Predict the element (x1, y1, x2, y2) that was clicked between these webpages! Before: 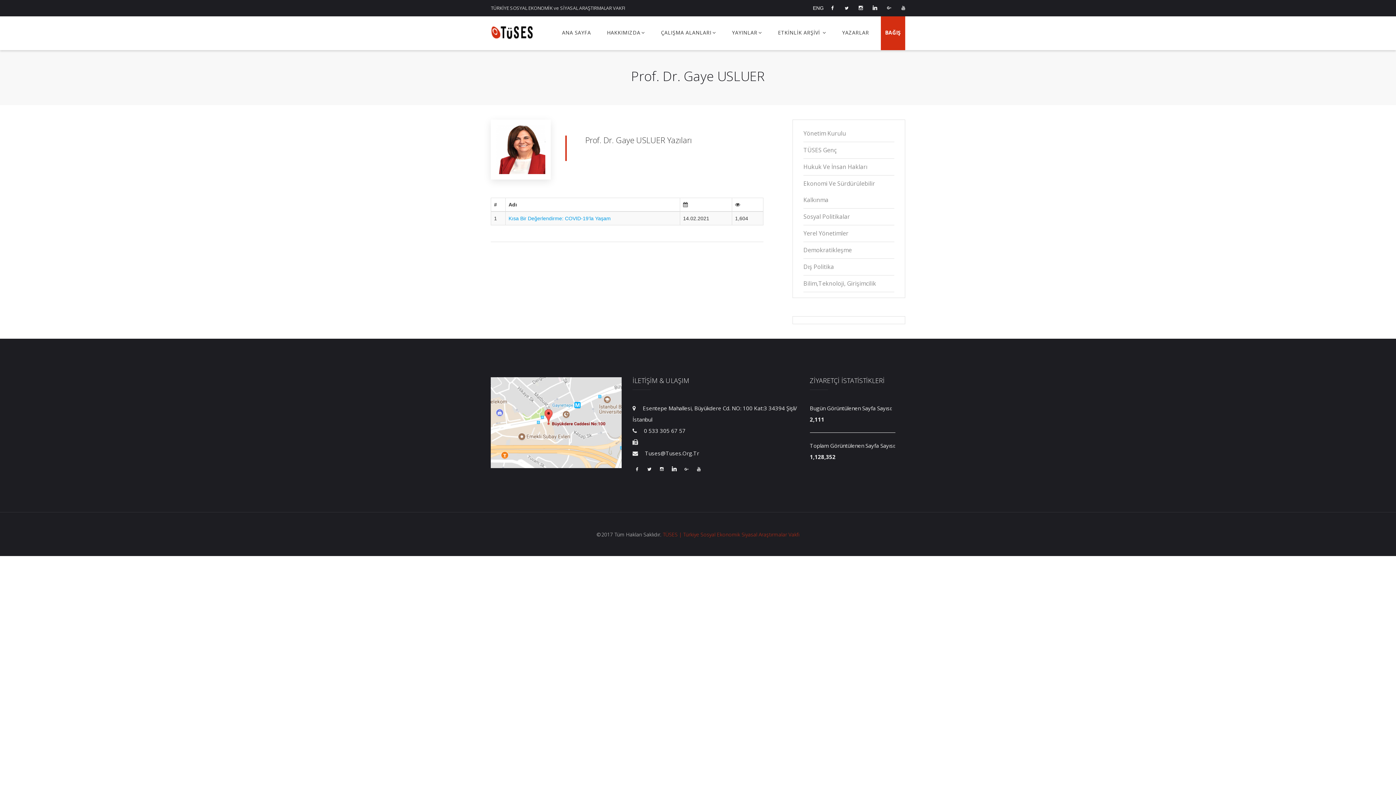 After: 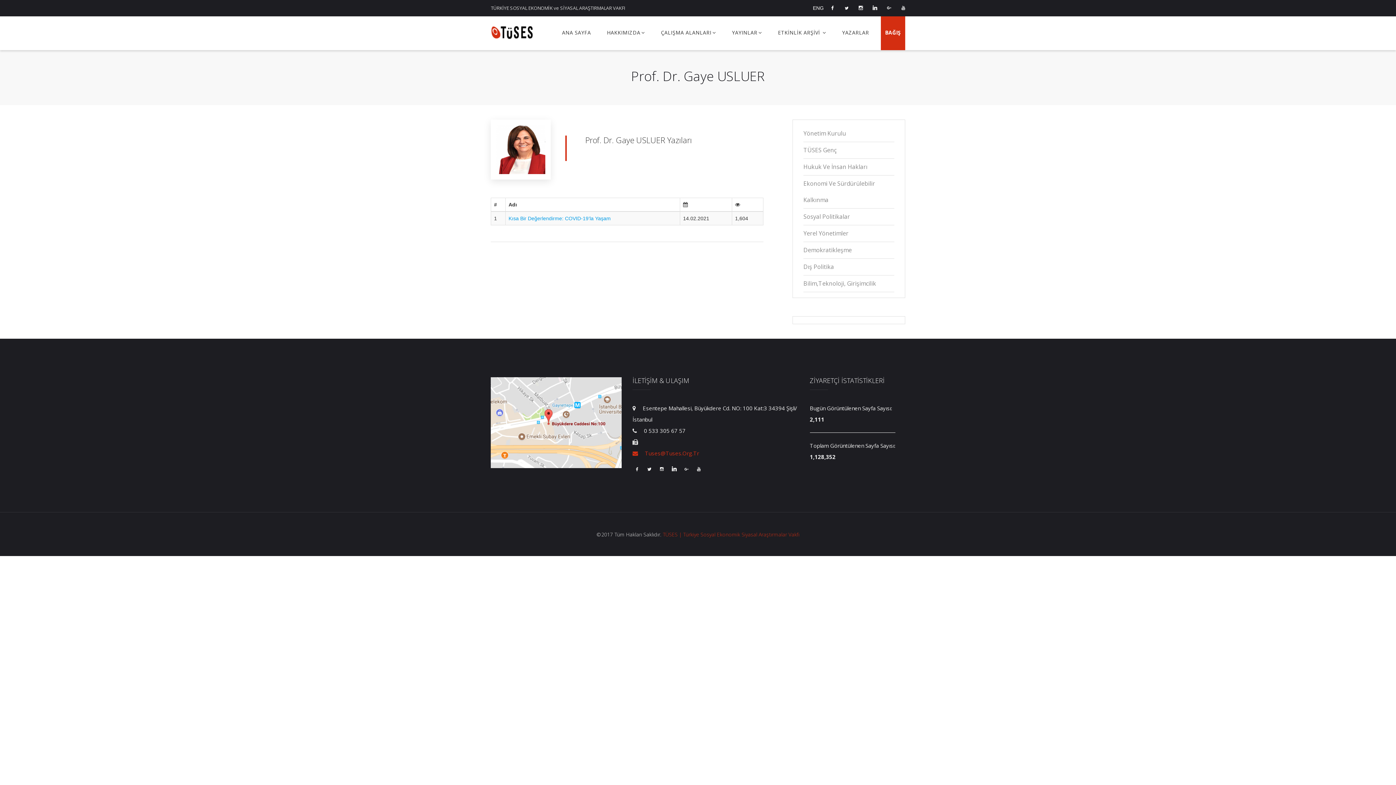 Action: bbox: (632, 449, 699, 457) label:  Tuses@Tuses.Org.Tr